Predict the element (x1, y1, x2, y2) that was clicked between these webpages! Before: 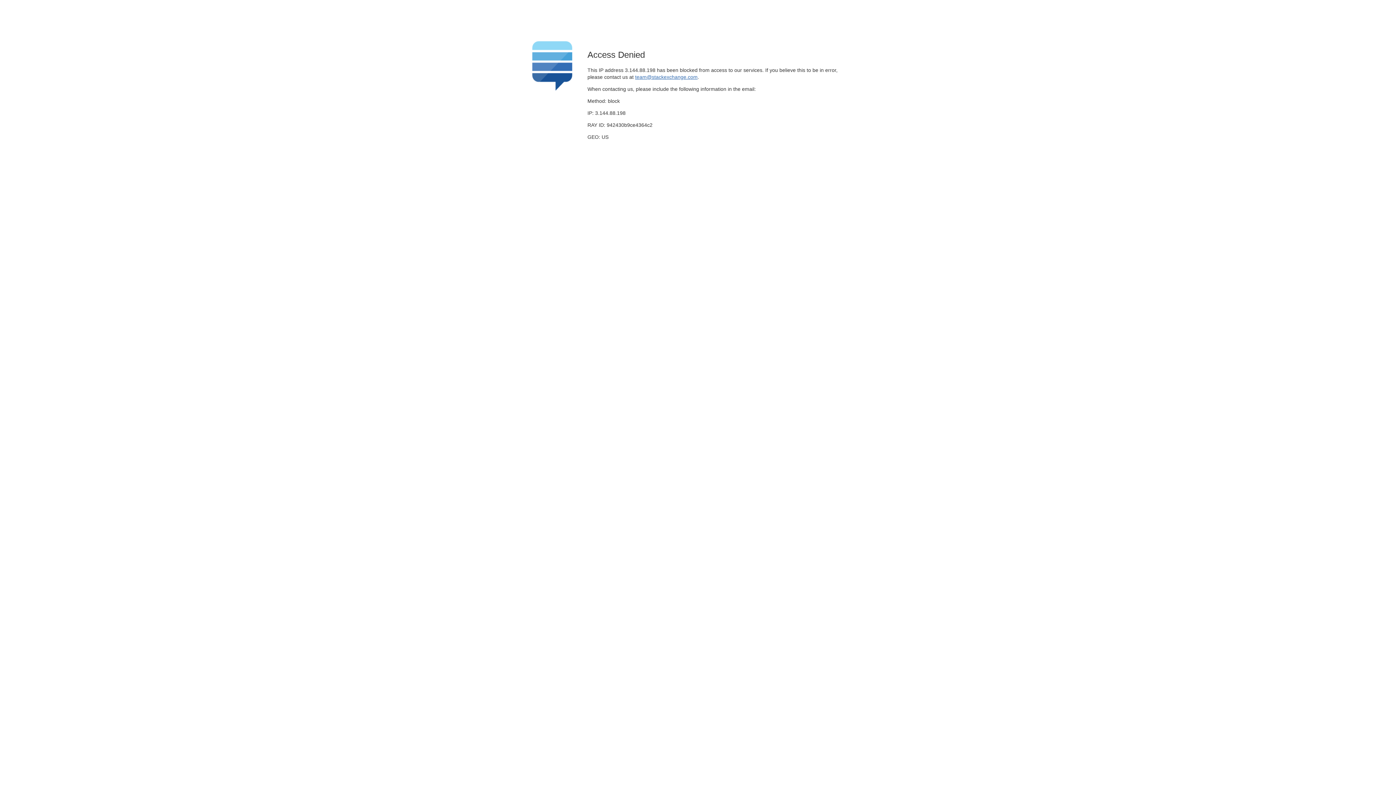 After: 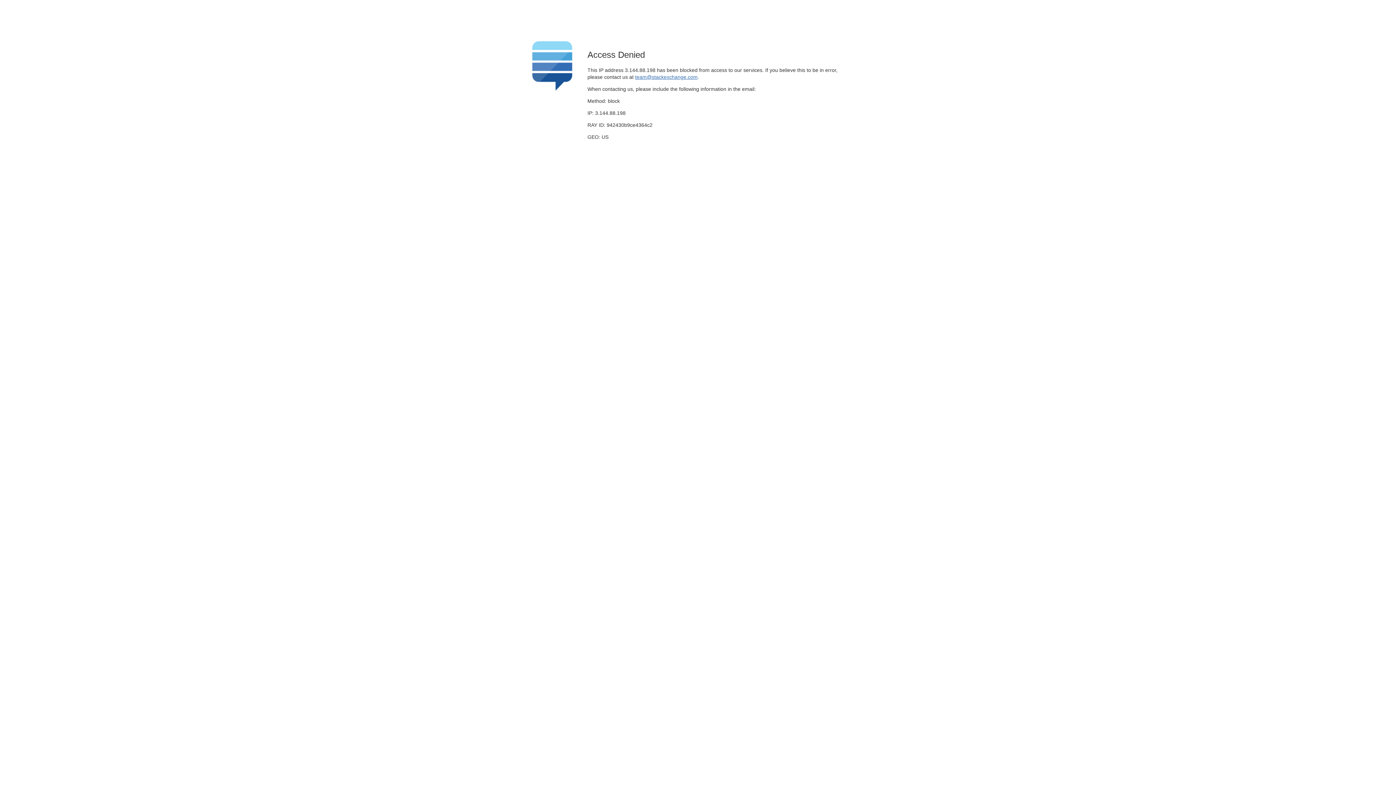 Action: label: team@stackexchange.com bbox: (635, 74, 697, 79)